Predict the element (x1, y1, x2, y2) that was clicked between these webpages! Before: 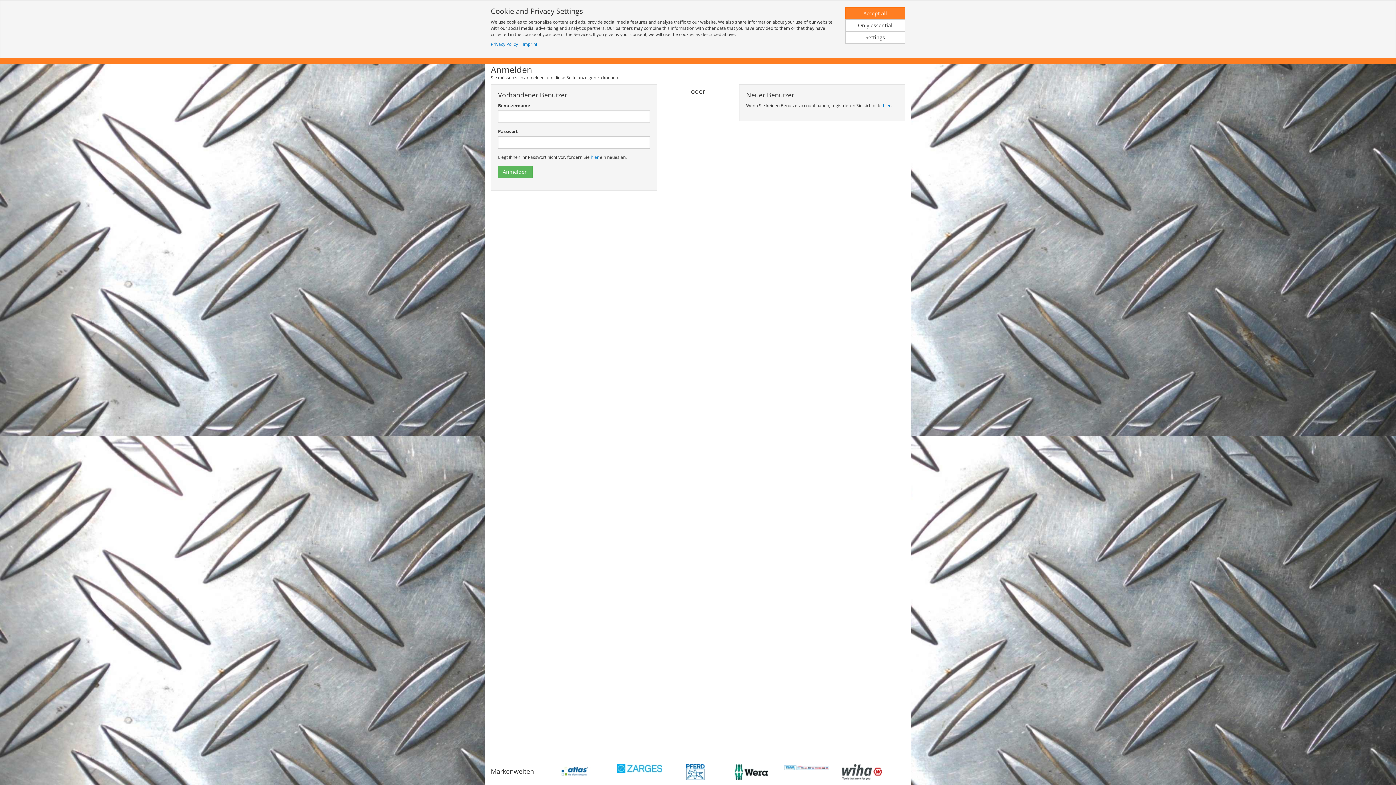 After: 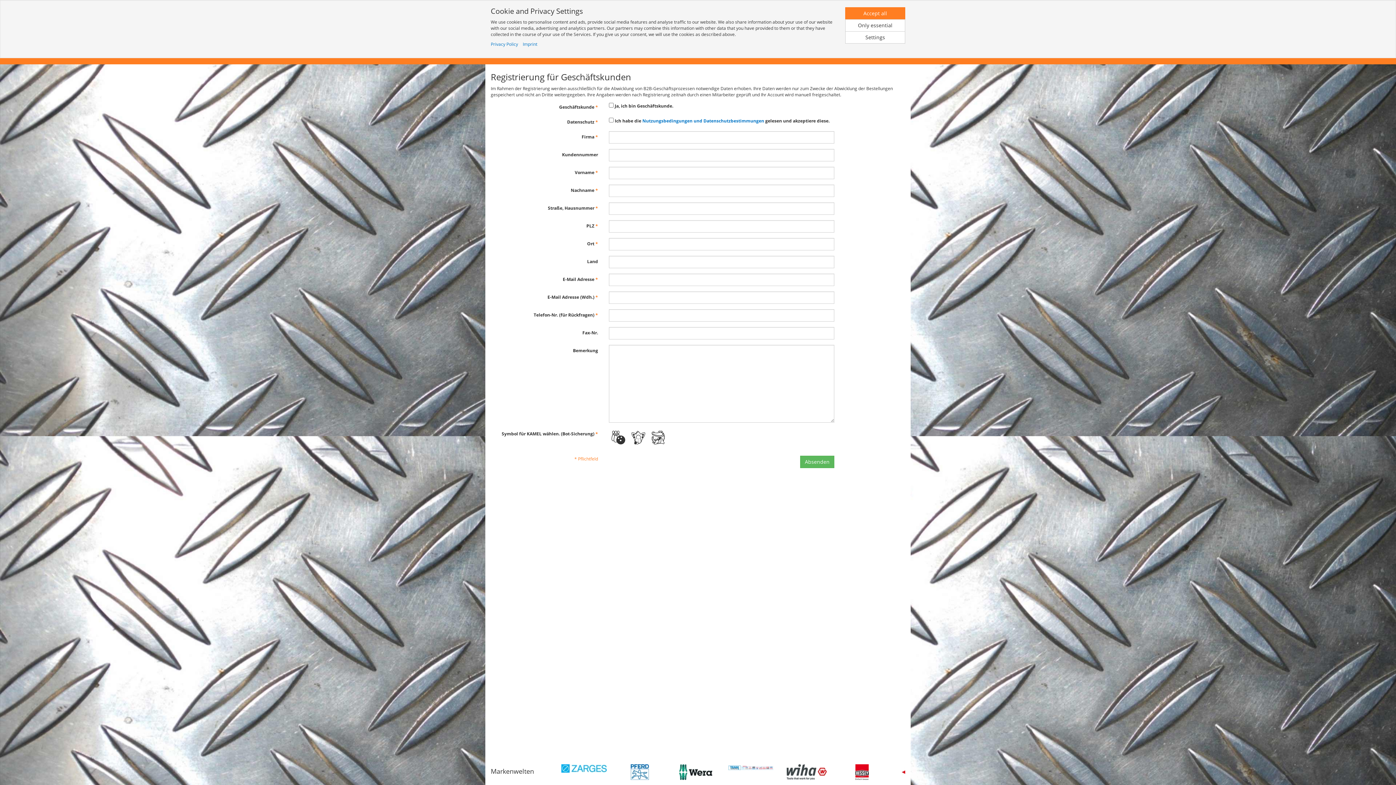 Action: bbox: (883, 102, 891, 108) label: hier